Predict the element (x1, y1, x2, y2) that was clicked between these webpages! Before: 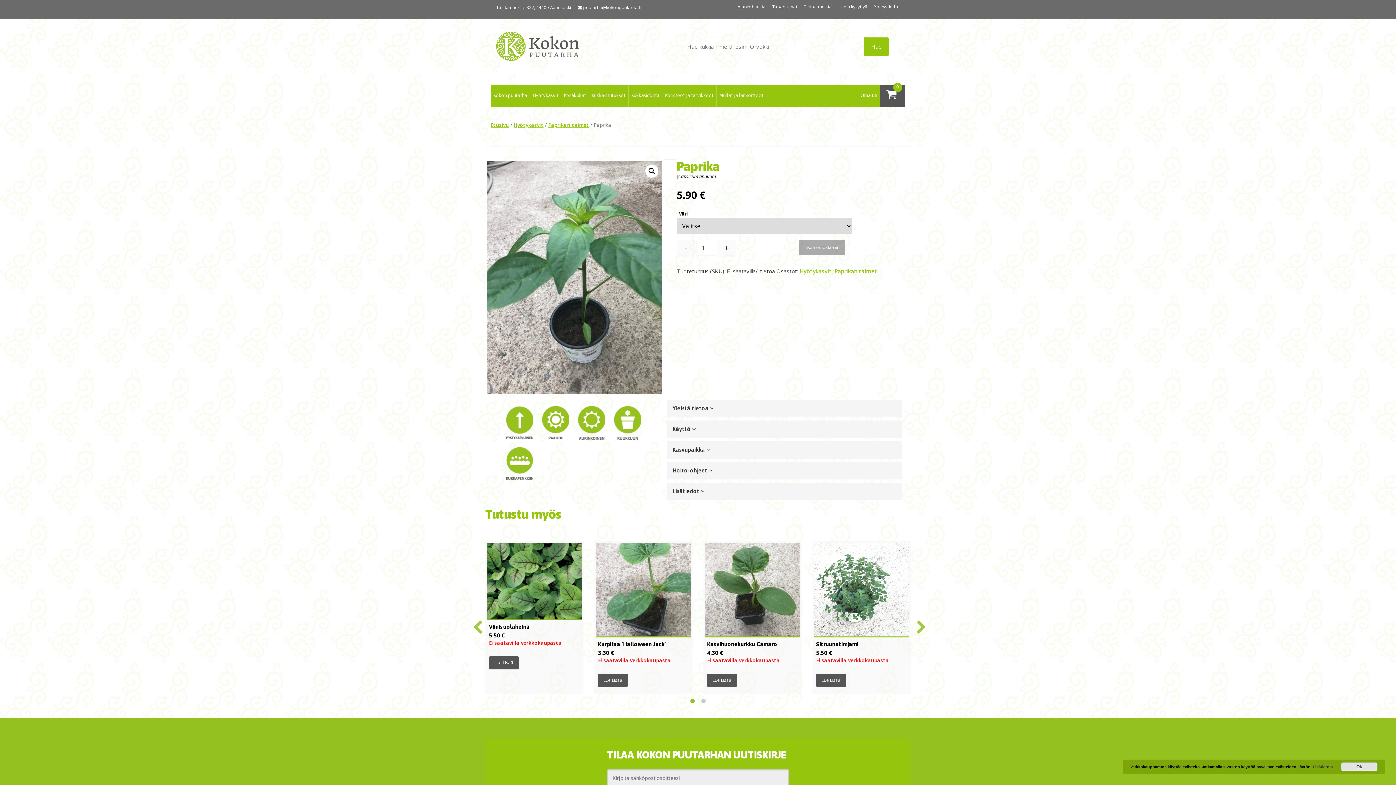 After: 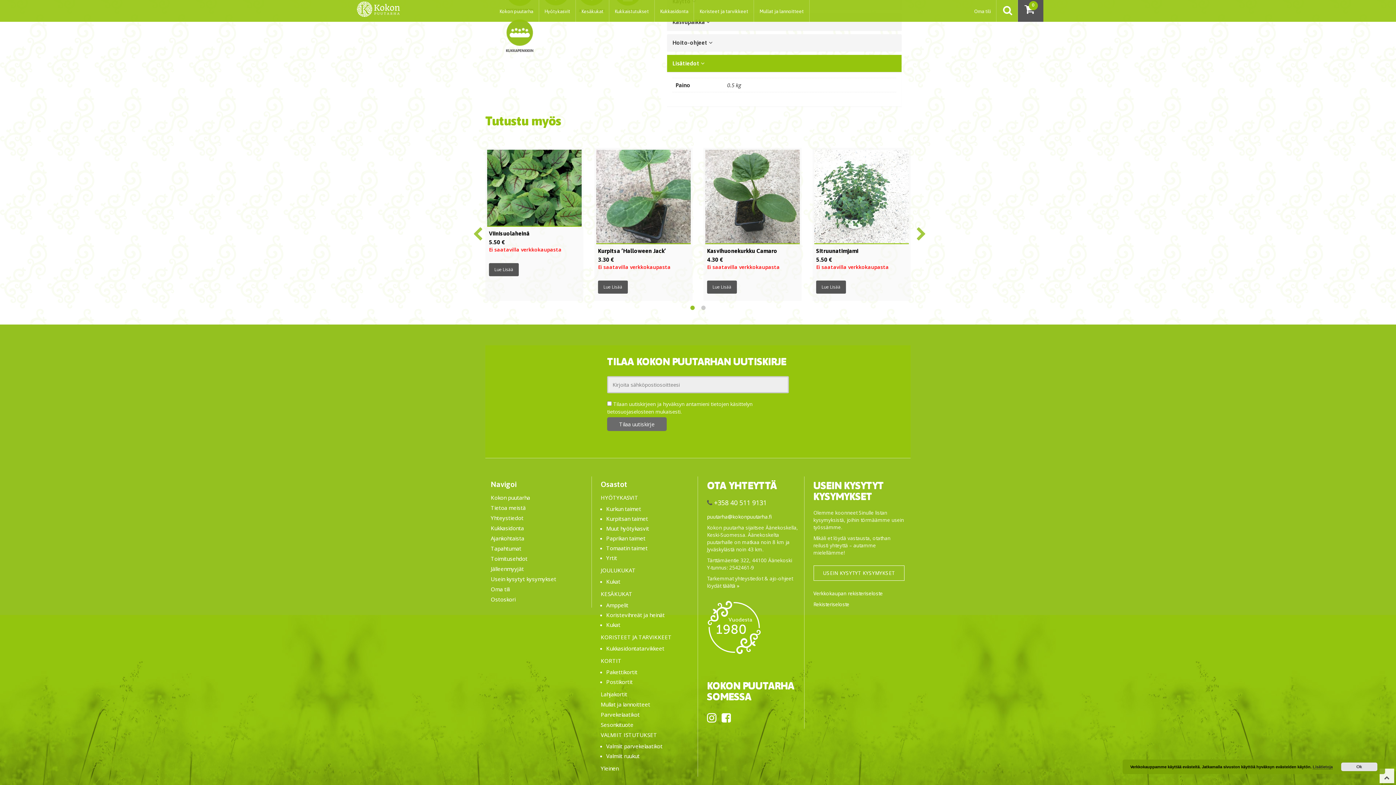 Action: label: Lisätiedot  bbox: (667, 482, 901, 499)